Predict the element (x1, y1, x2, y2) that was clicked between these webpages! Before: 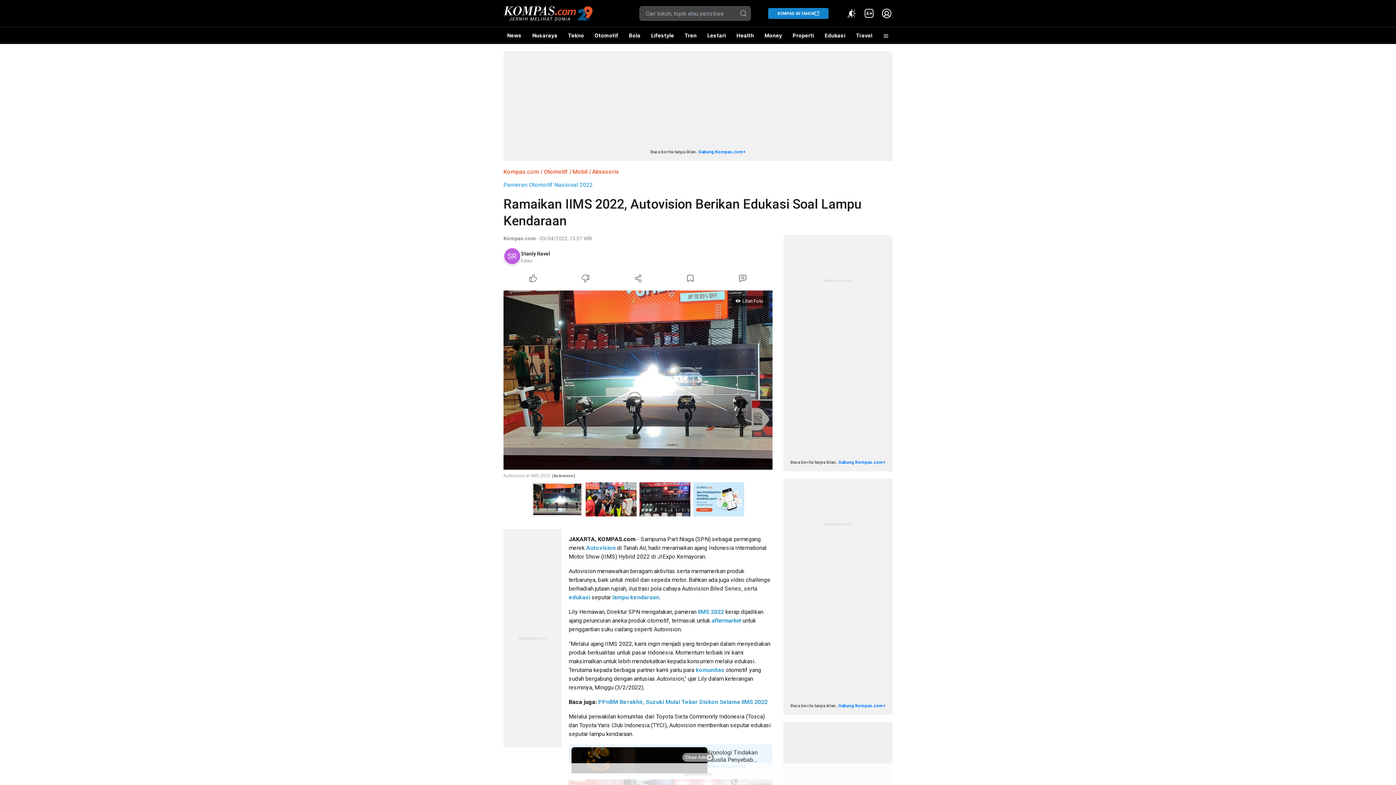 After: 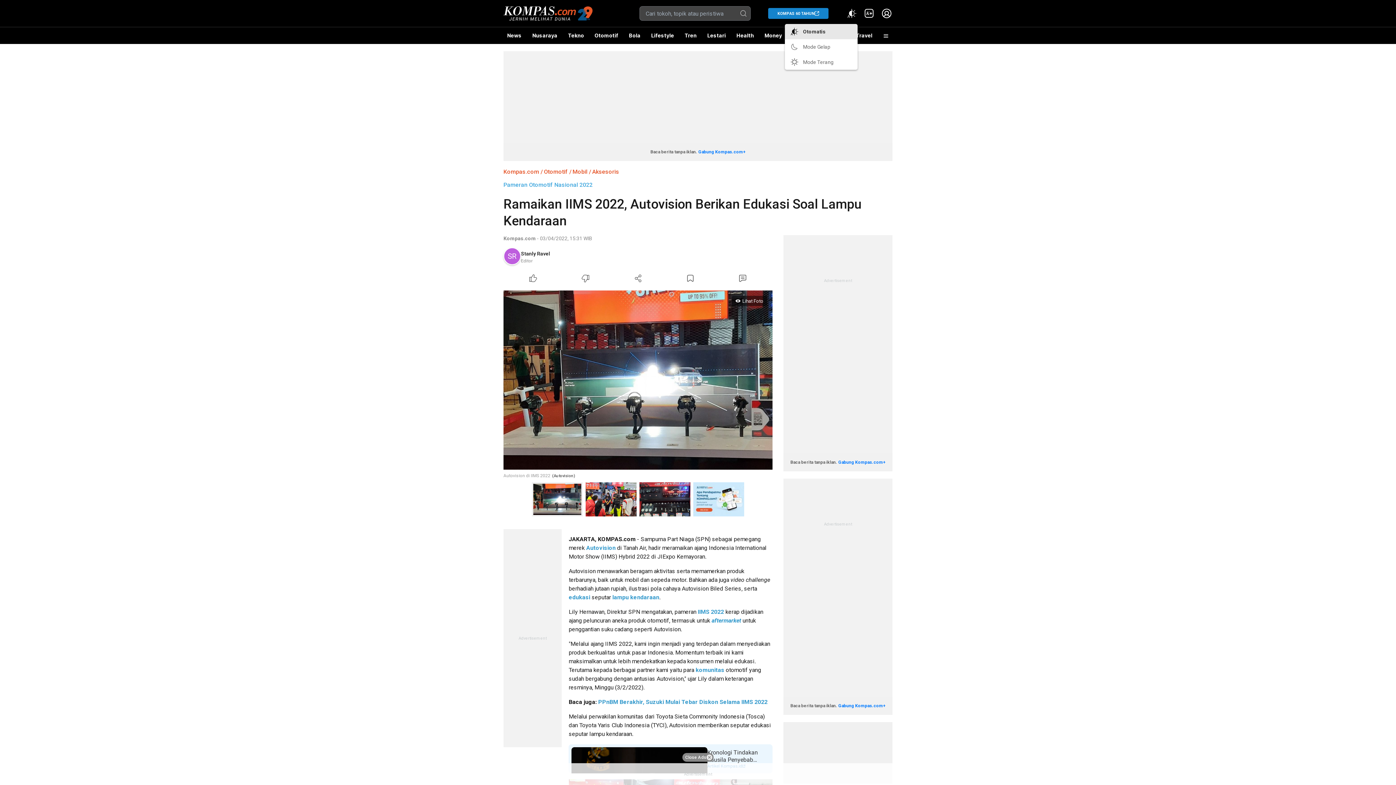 Action: label: Atur mode bbox: (846, 7, 857, 19)